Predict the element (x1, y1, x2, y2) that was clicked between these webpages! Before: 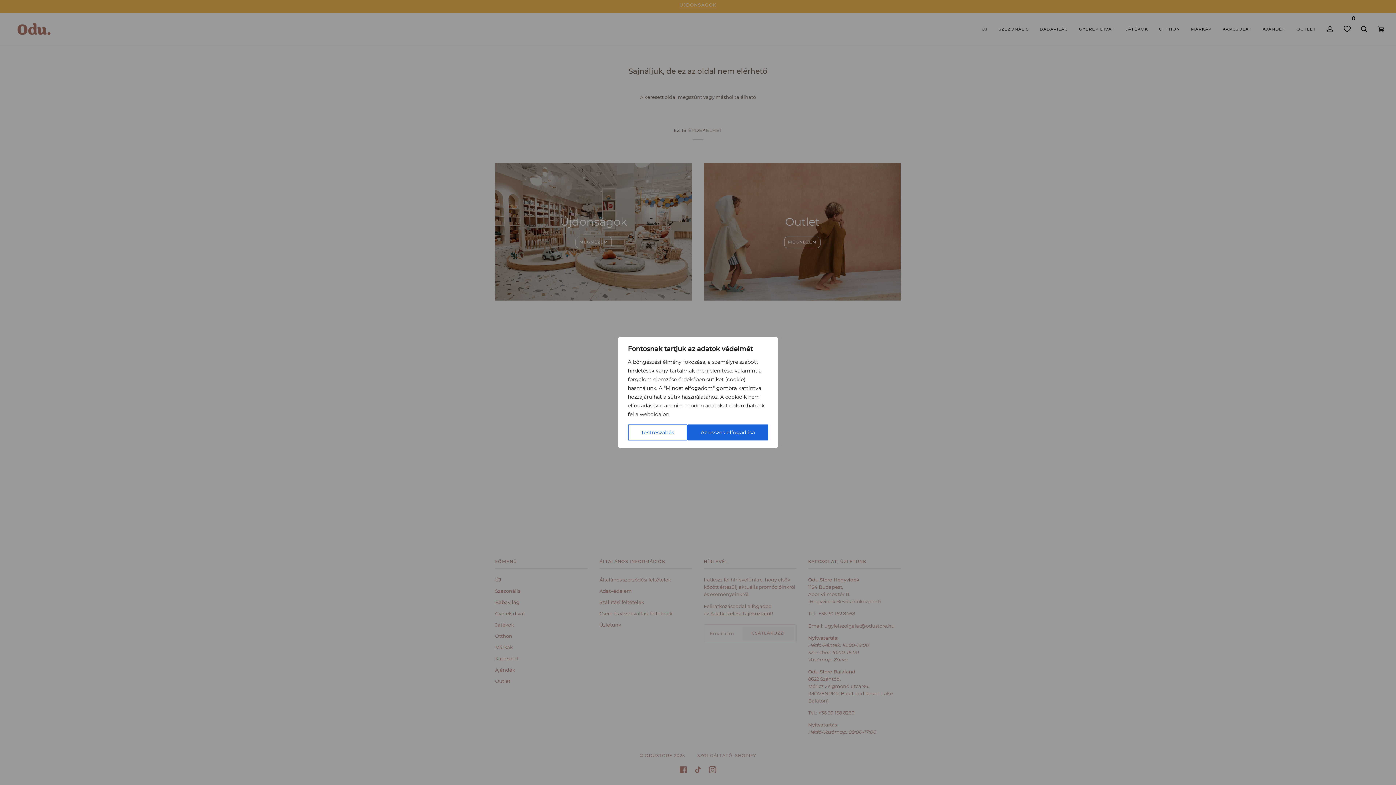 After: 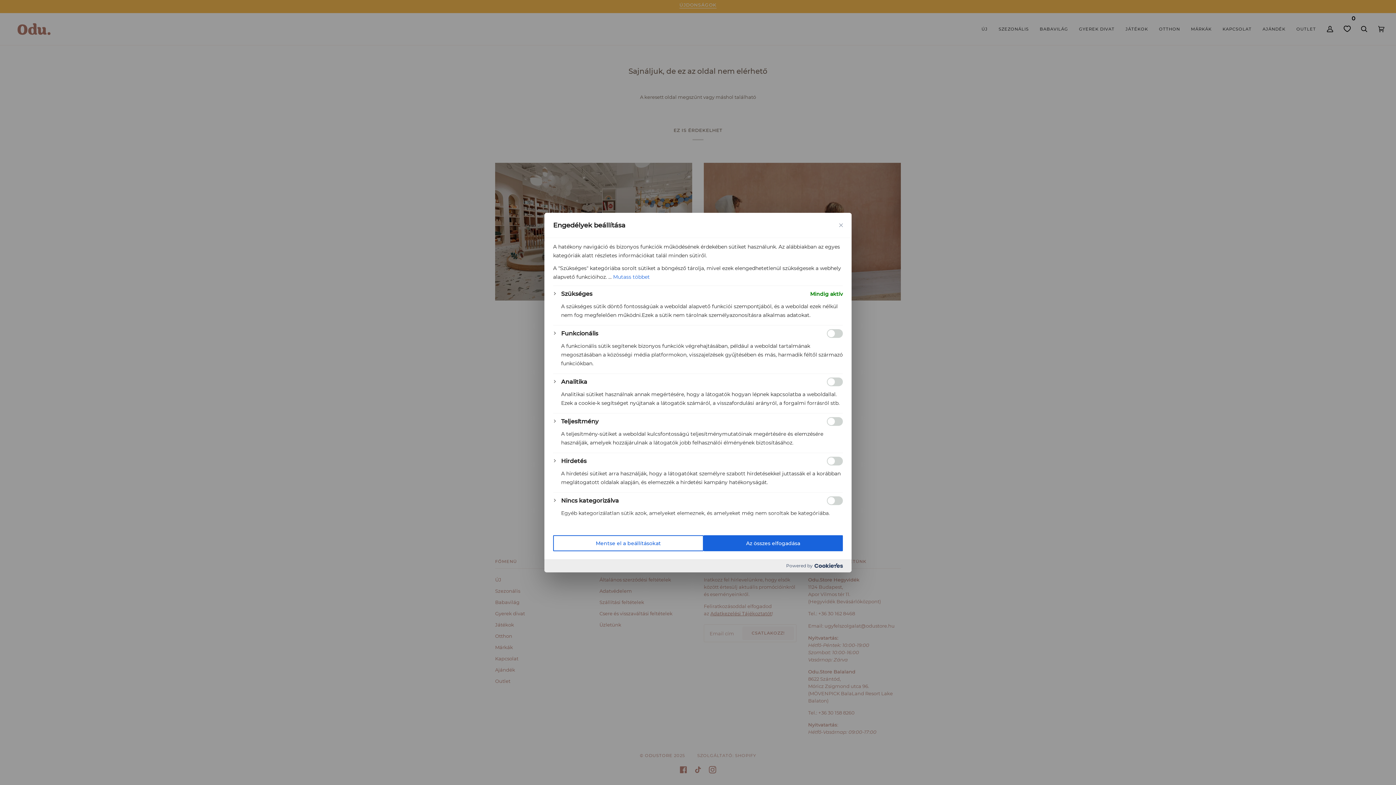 Action: bbox: (628, 424, 687, 440) label: Testreszabás